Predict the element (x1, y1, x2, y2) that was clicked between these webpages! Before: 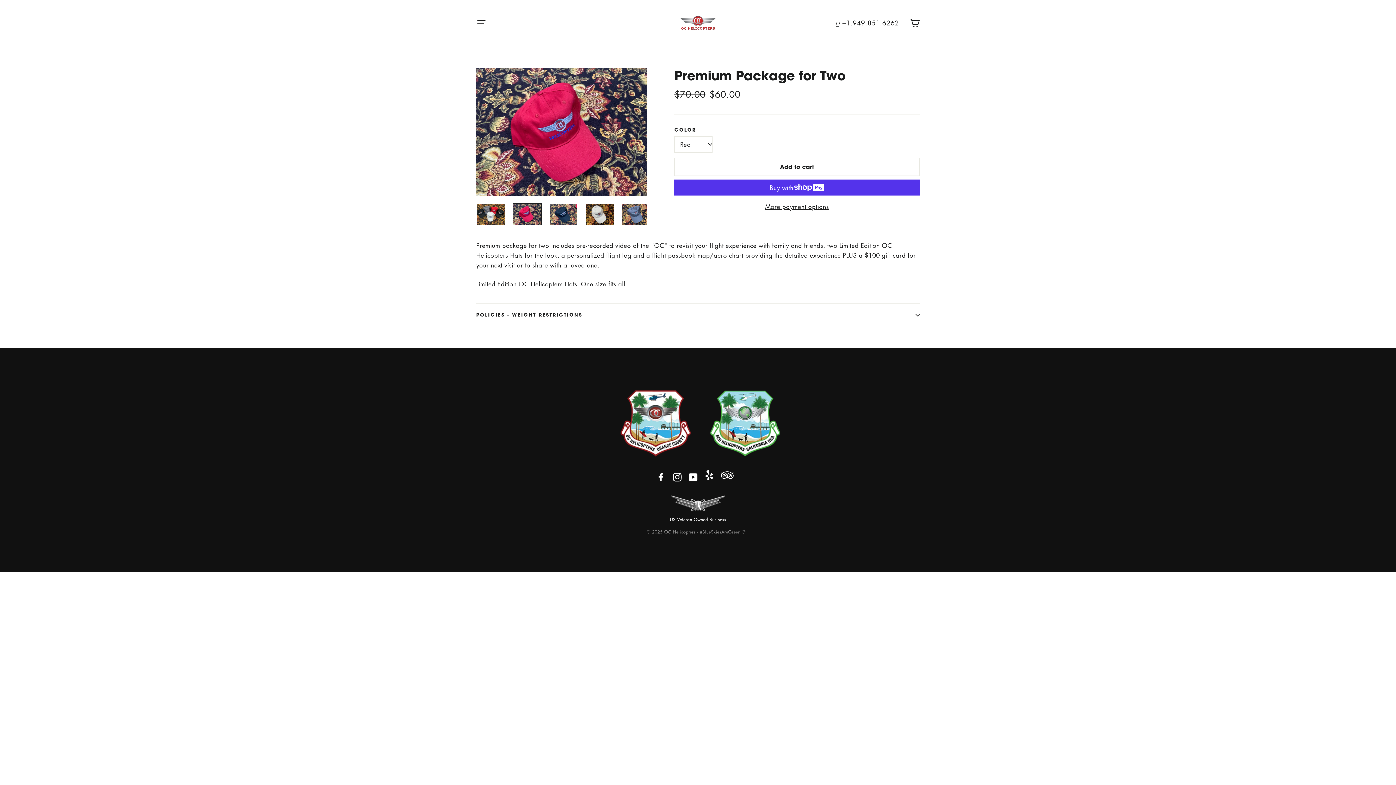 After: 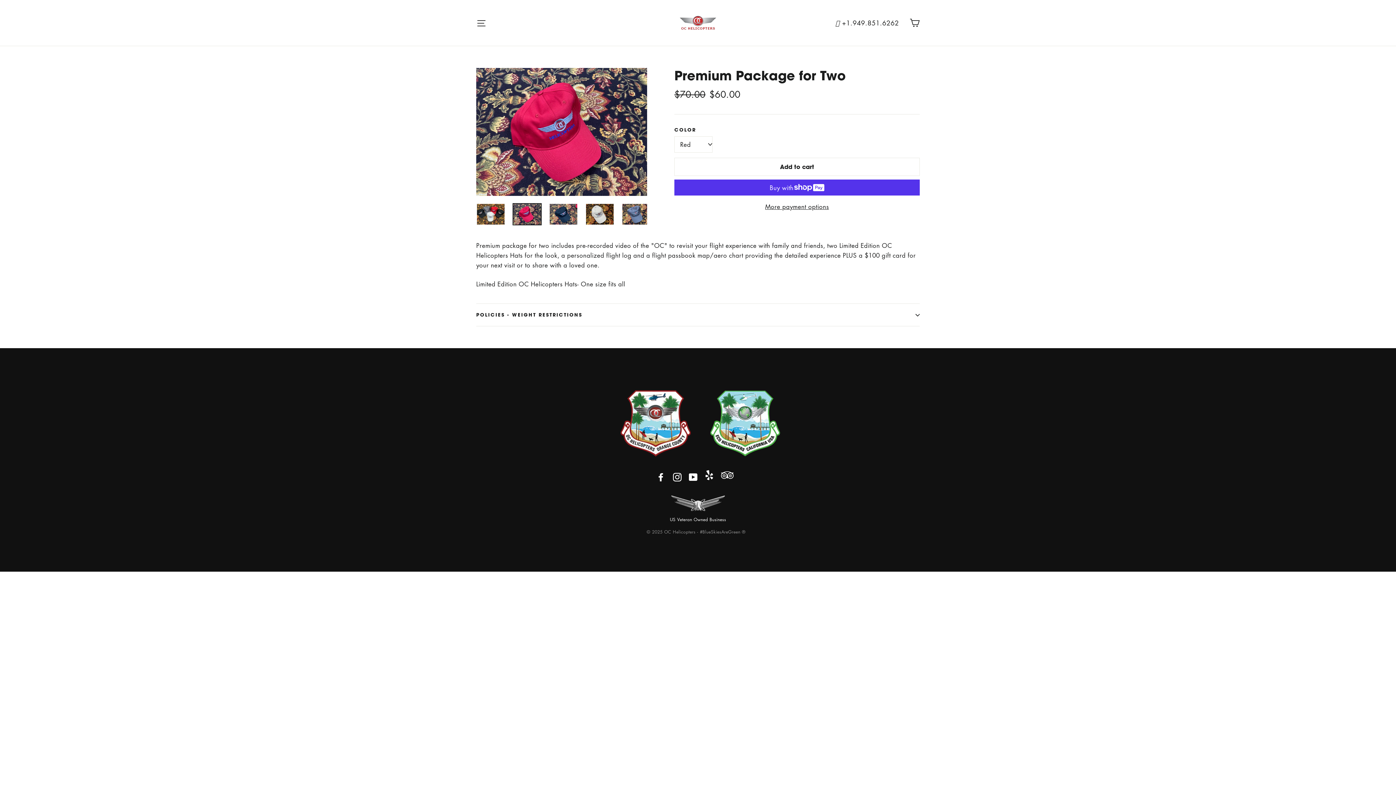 Action: label: Instagram bbox: (672, 471, 681, 481)